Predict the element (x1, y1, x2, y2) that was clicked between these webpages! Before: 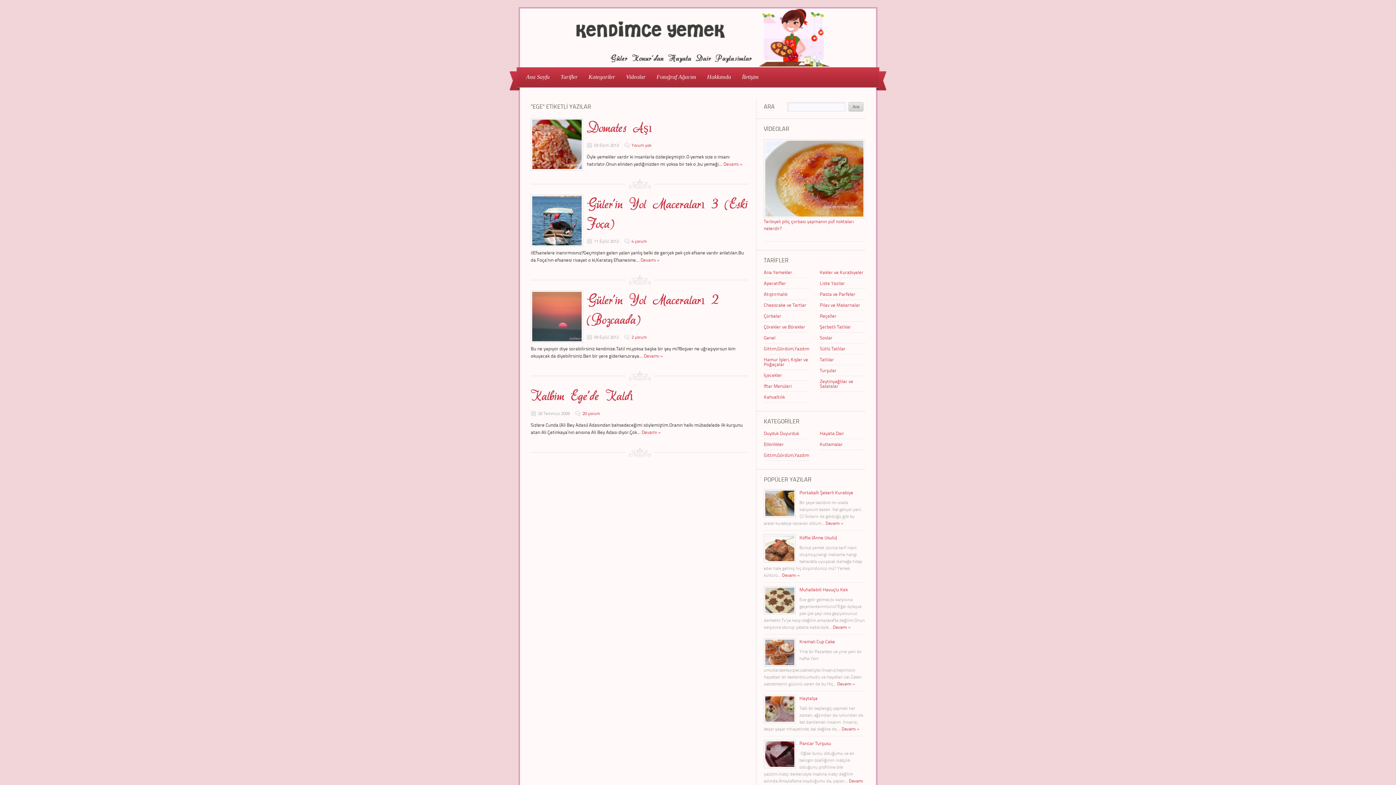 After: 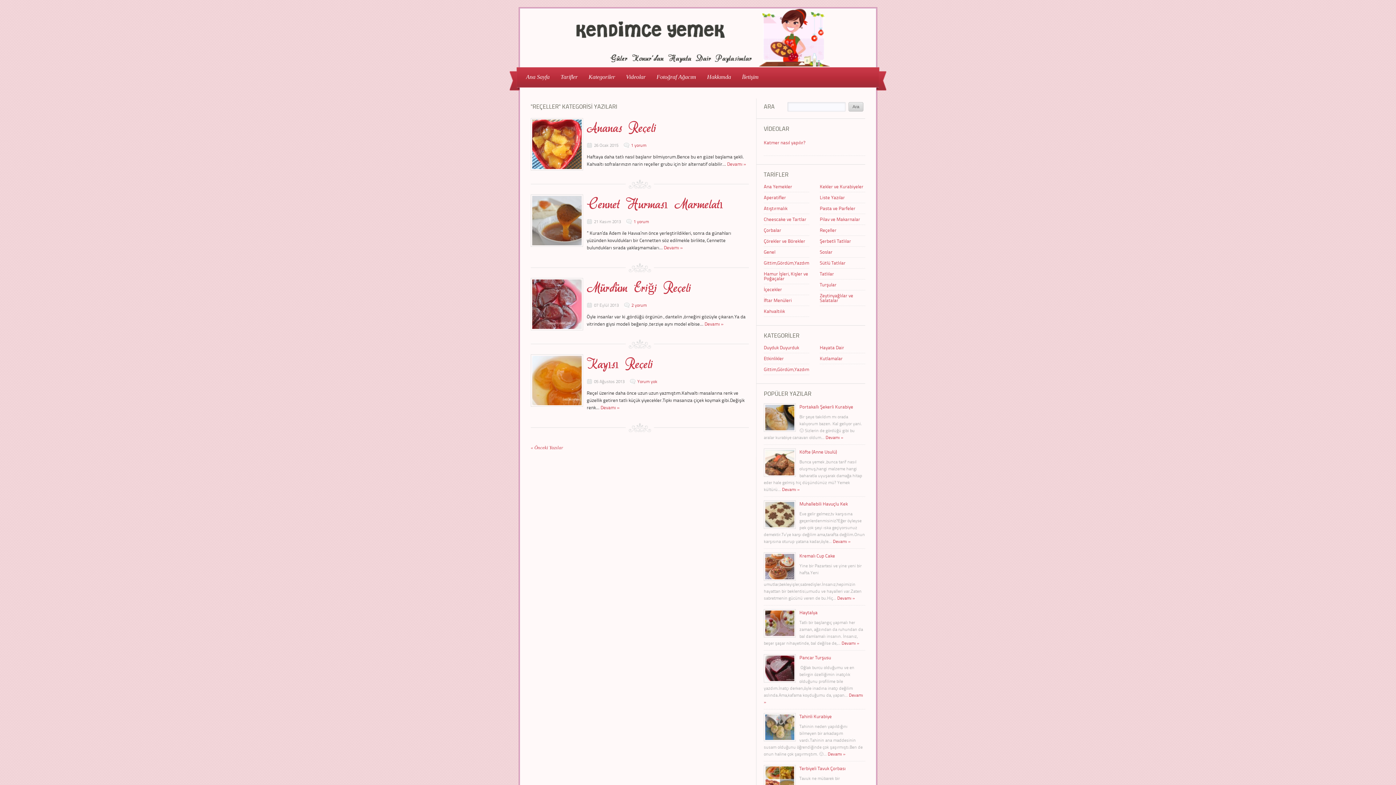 Action: bbox: (820, 312, 836, 319) label: Reçeller